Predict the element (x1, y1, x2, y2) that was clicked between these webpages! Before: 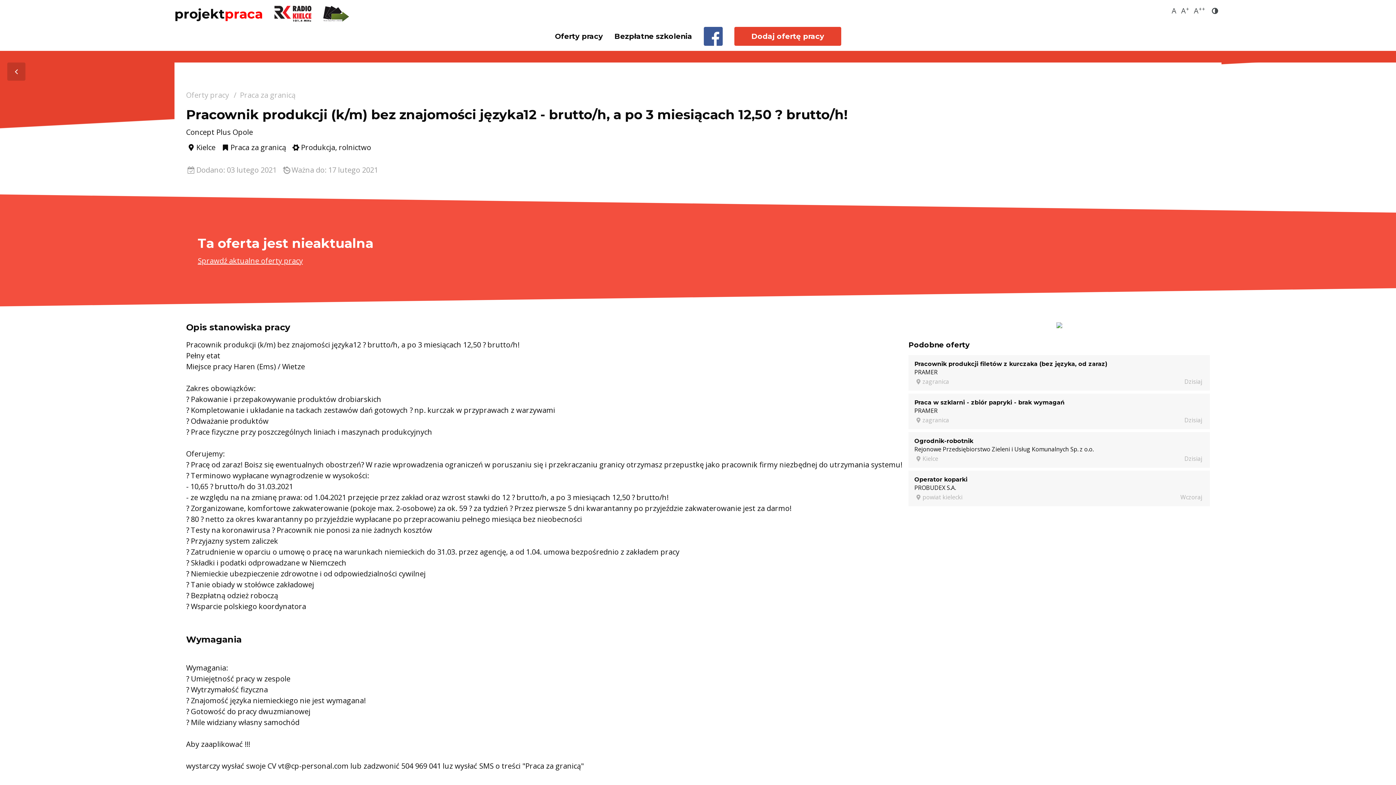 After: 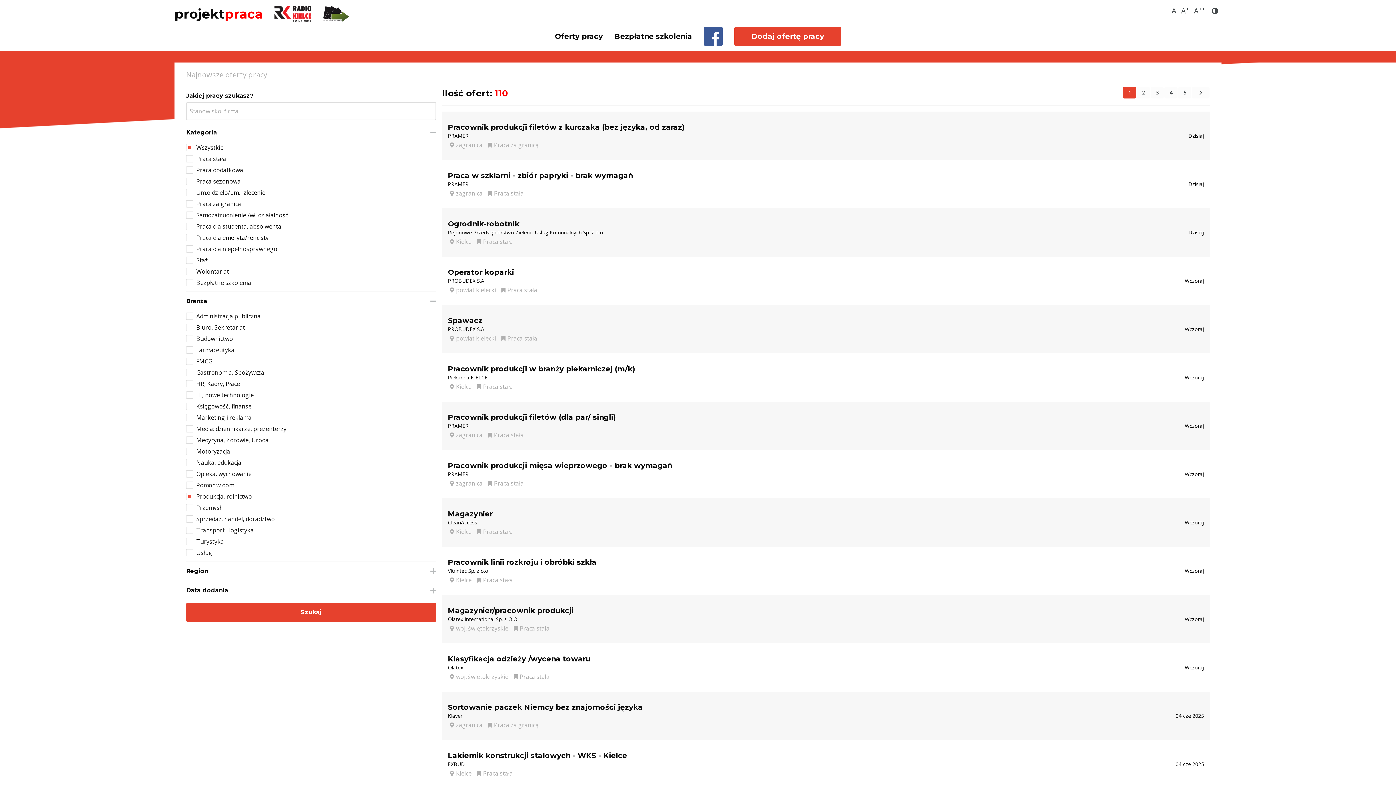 Action: label: Produkcja, rolnictwo bbox: (290, 142, 371, 152)